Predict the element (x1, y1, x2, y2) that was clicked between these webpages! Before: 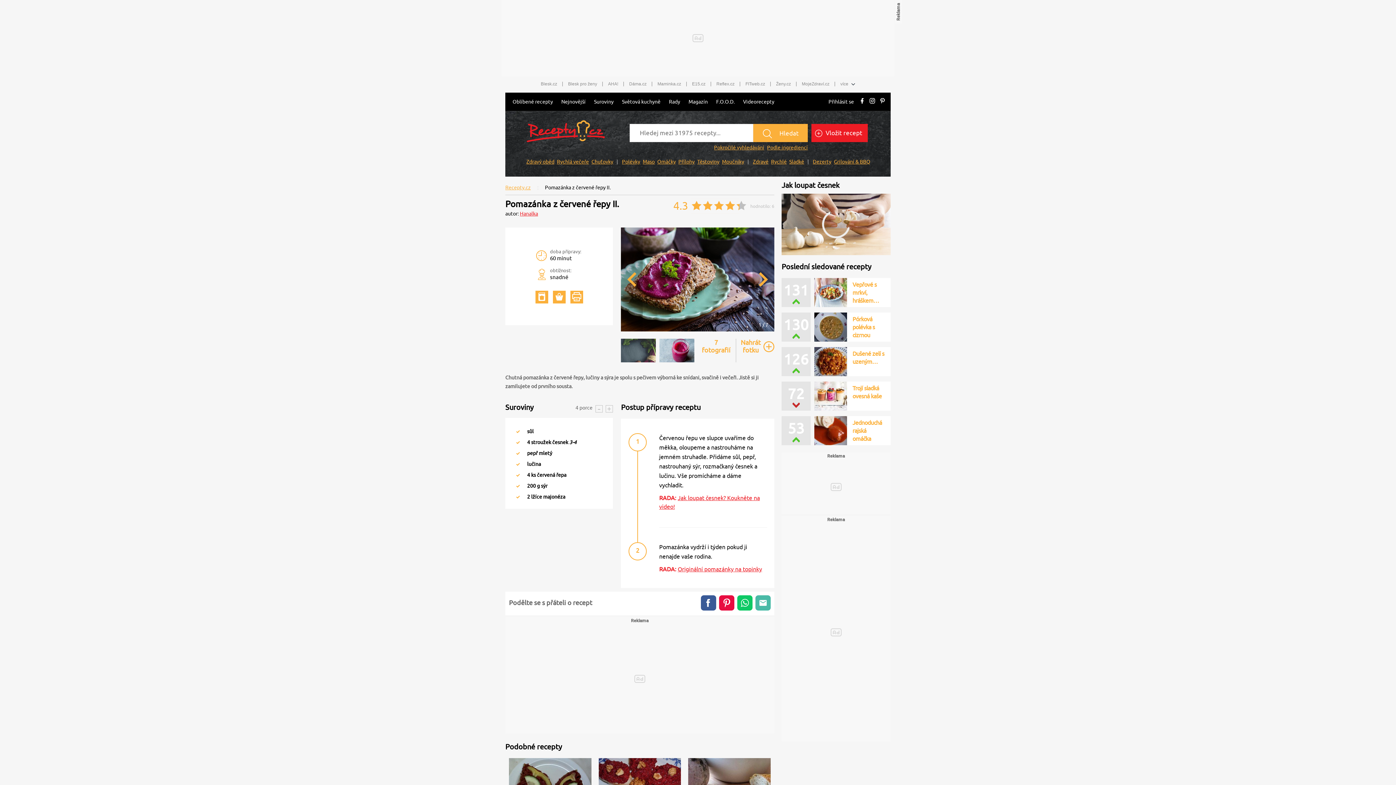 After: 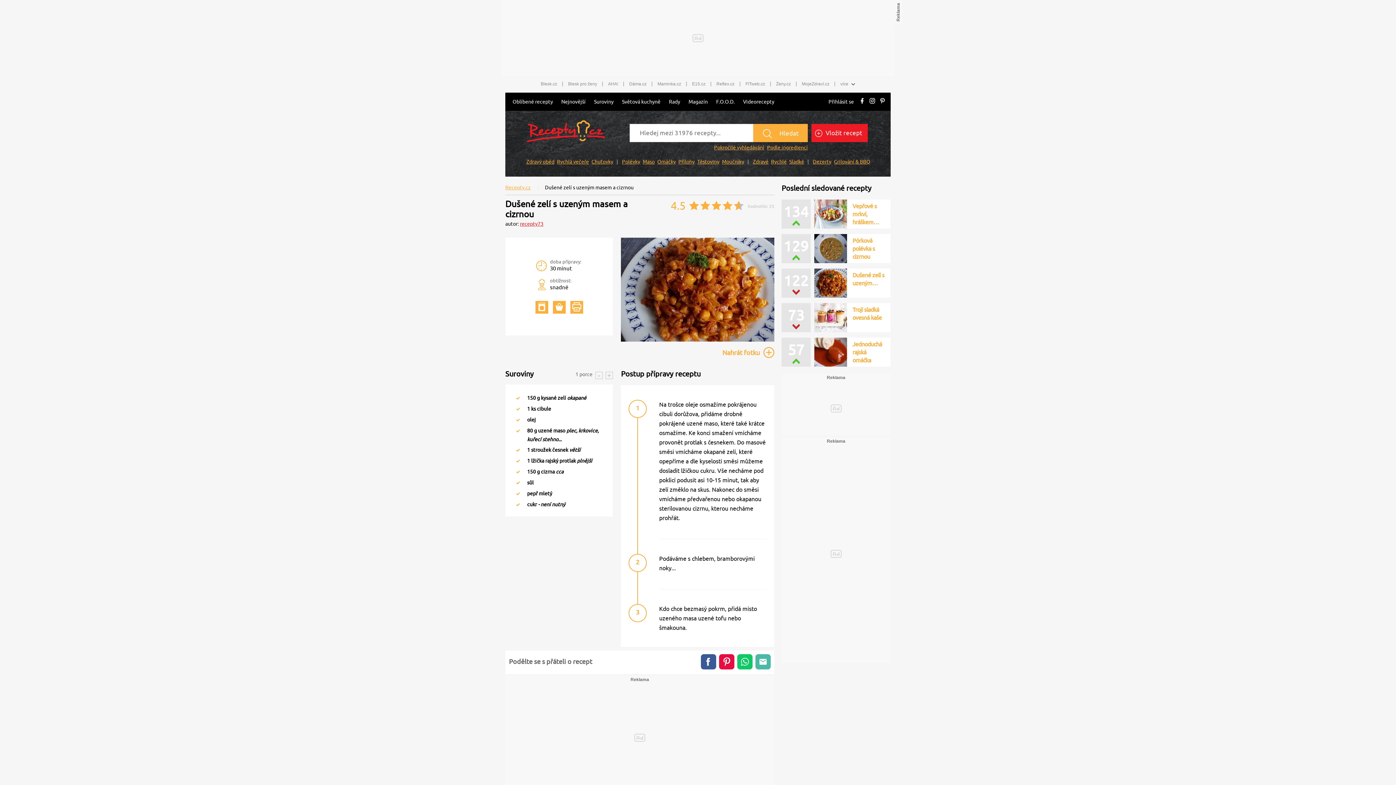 Action: bbox: (814, 357, 847, 363)